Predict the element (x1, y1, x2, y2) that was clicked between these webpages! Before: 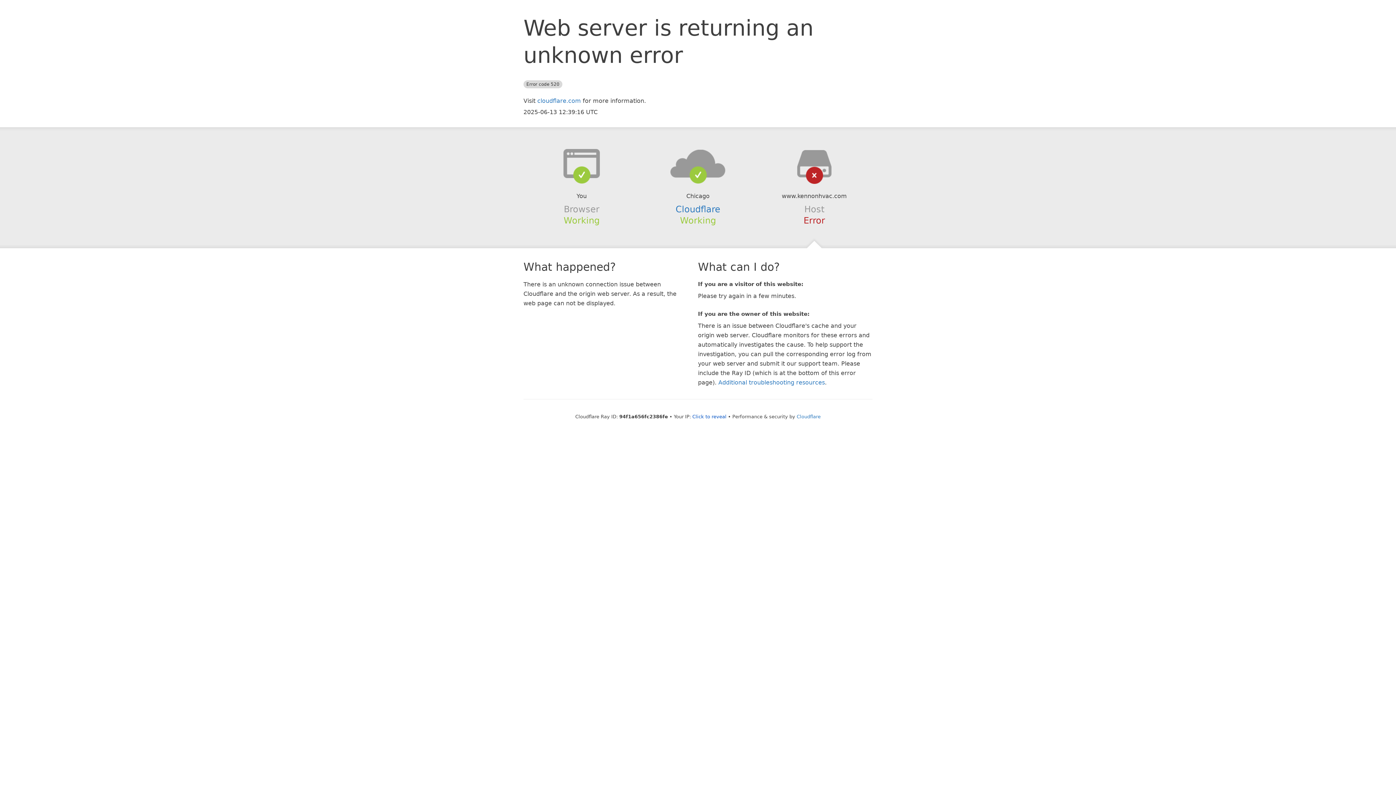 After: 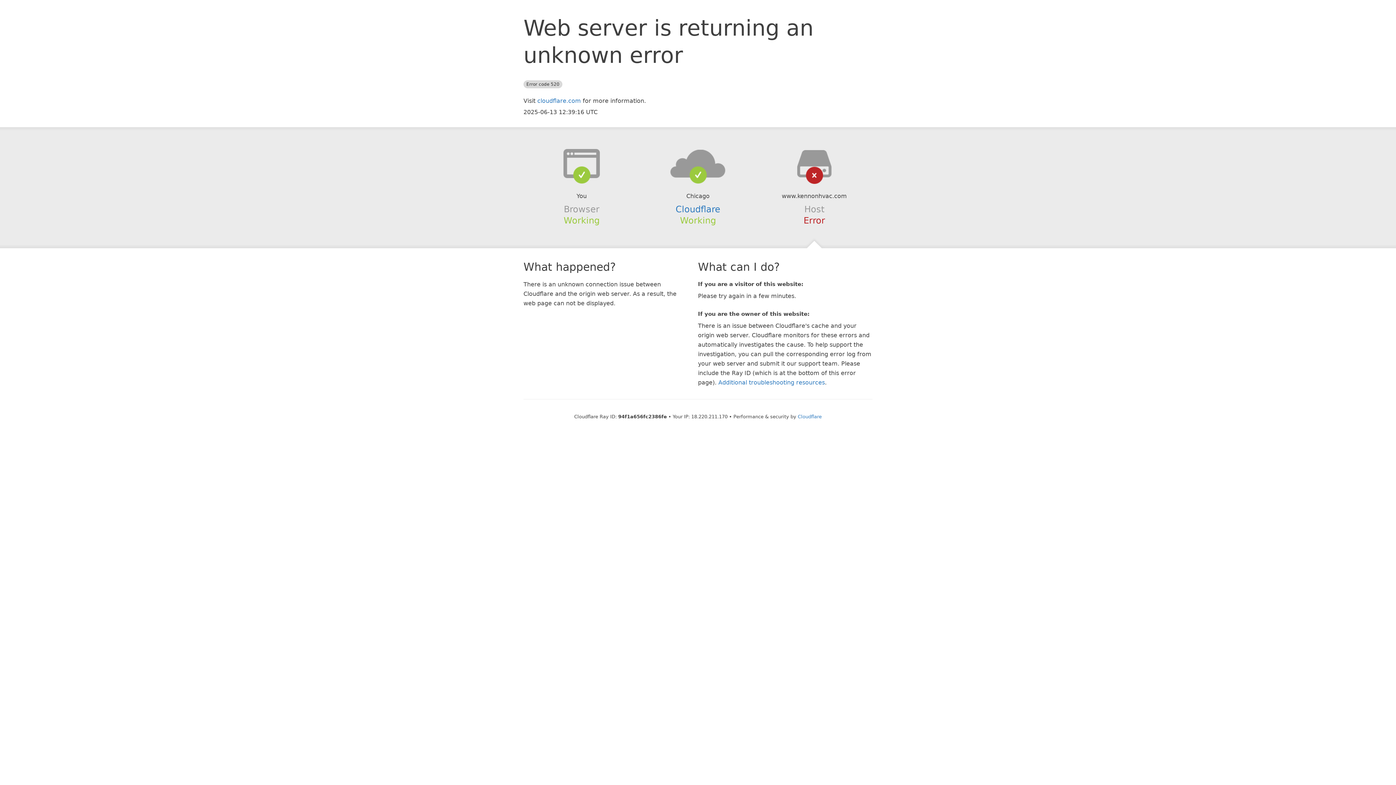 Action: bbox: (692, 414, 726, 419) label: Click to reveal